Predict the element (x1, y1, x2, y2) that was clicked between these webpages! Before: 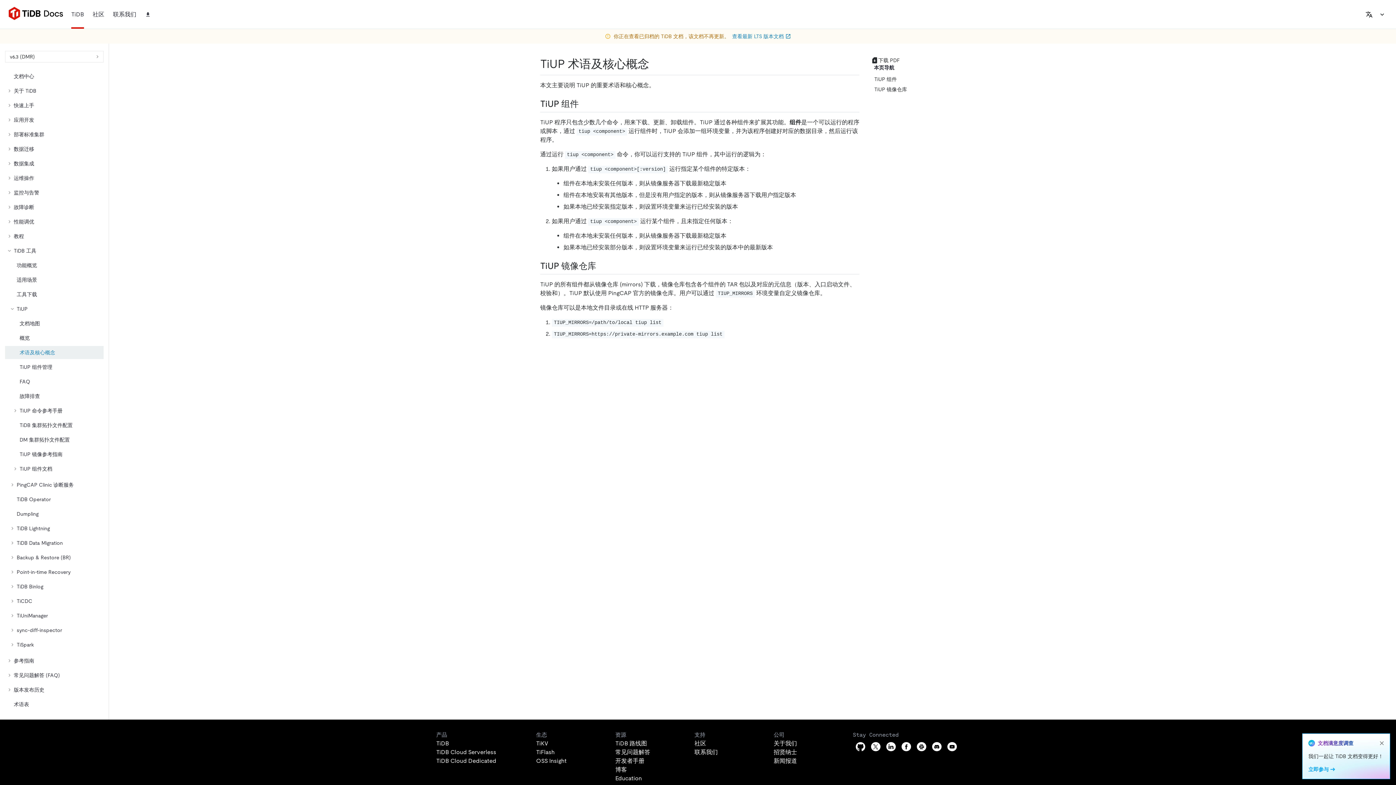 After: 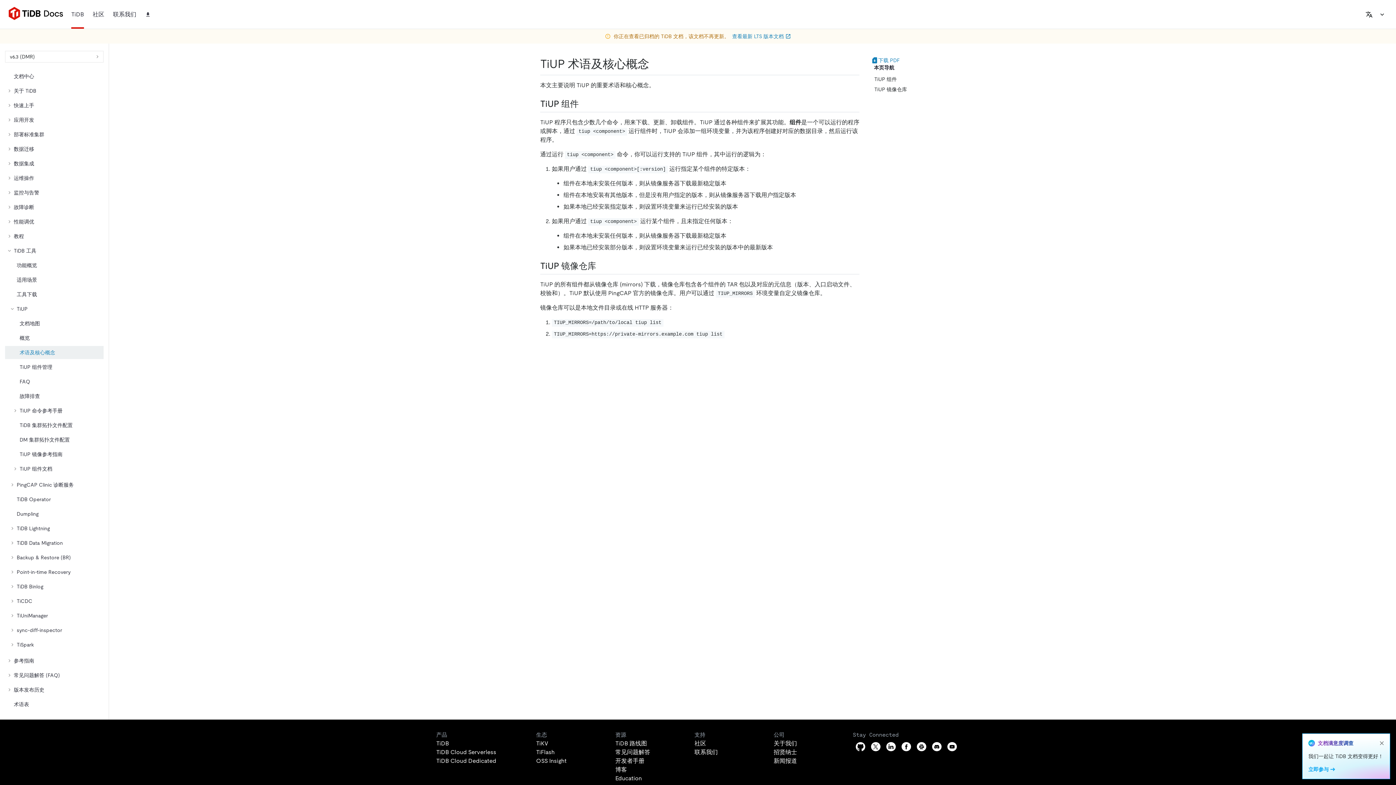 Action: label: 下载 PDF bbox: (871, 56, 900, 64)